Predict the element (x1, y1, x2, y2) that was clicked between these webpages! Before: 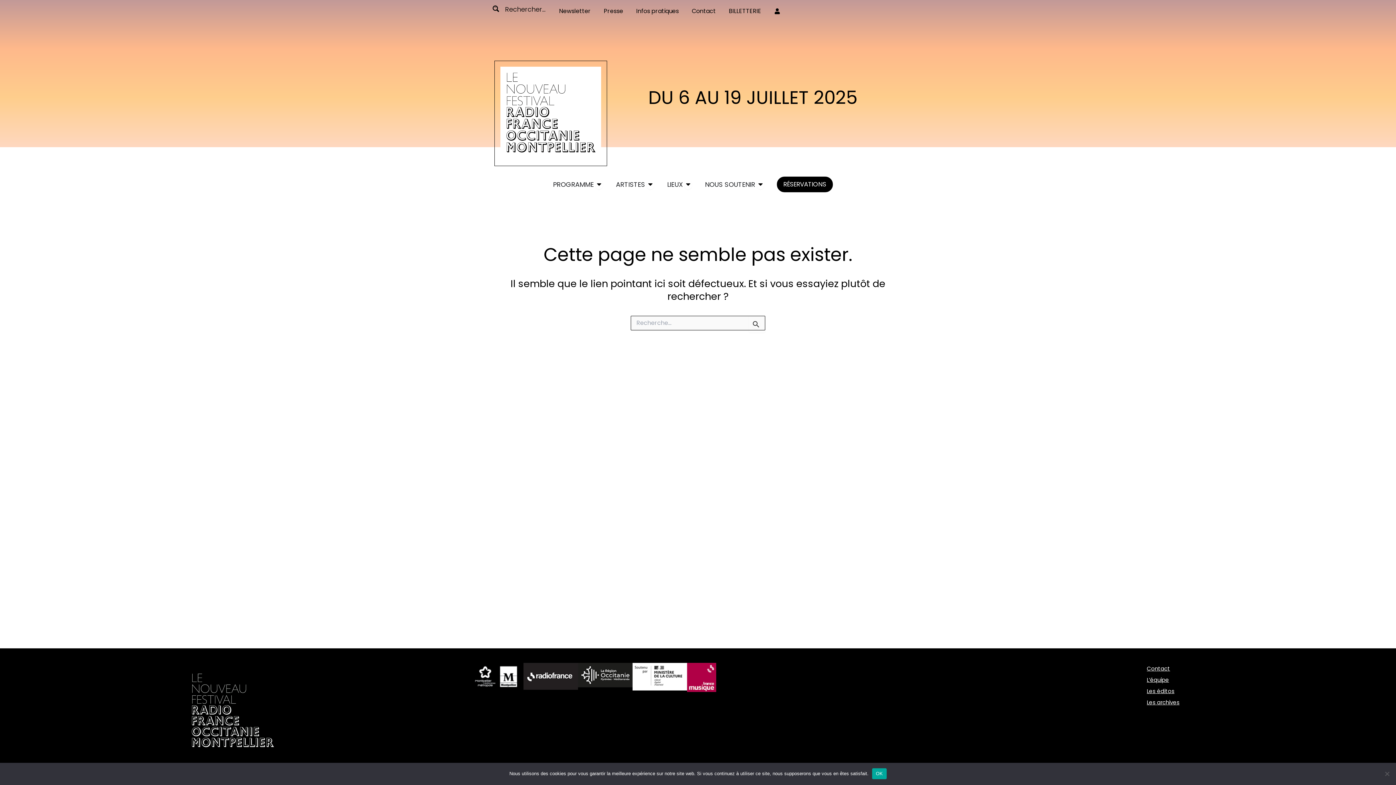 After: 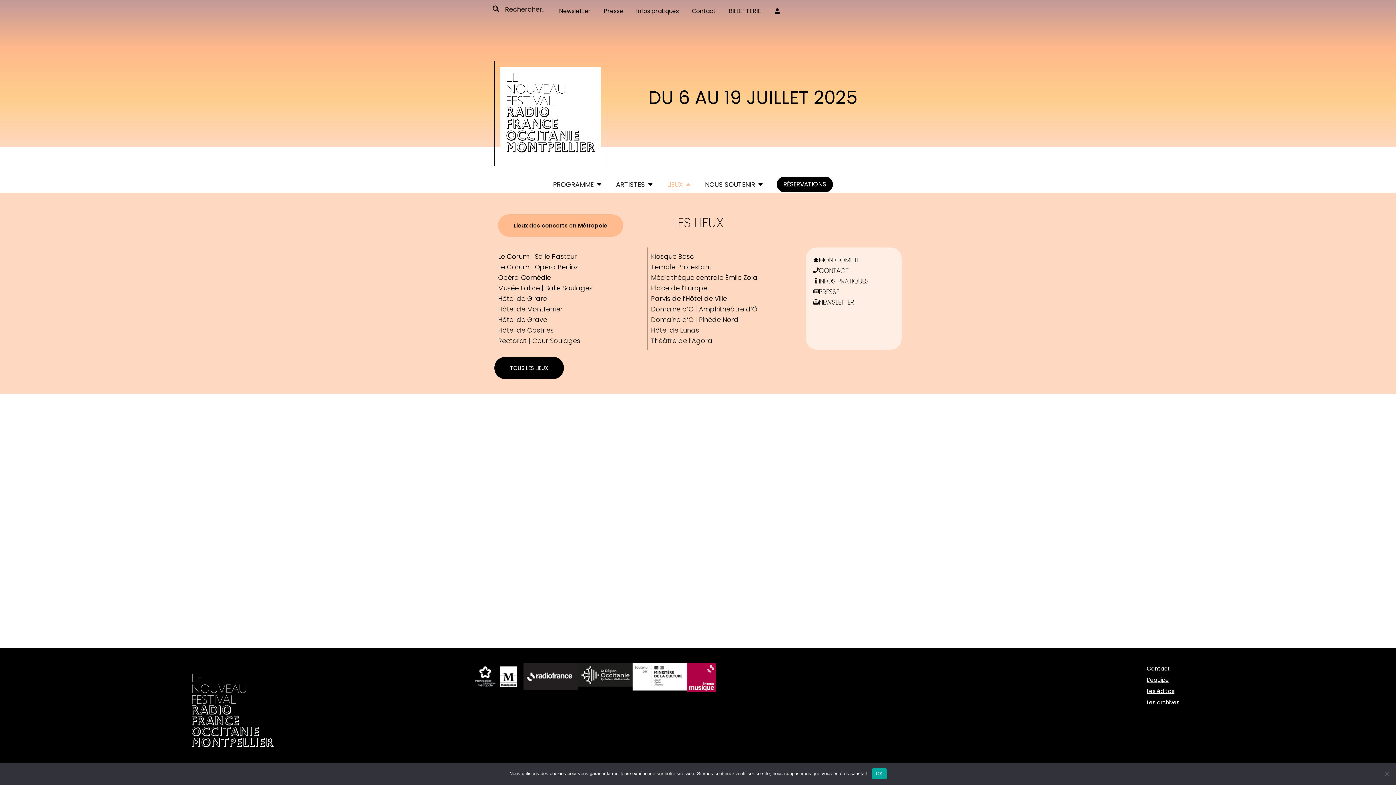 Action: bbox: (684, 179, 692, 189) label: Ouvrir LIEUX